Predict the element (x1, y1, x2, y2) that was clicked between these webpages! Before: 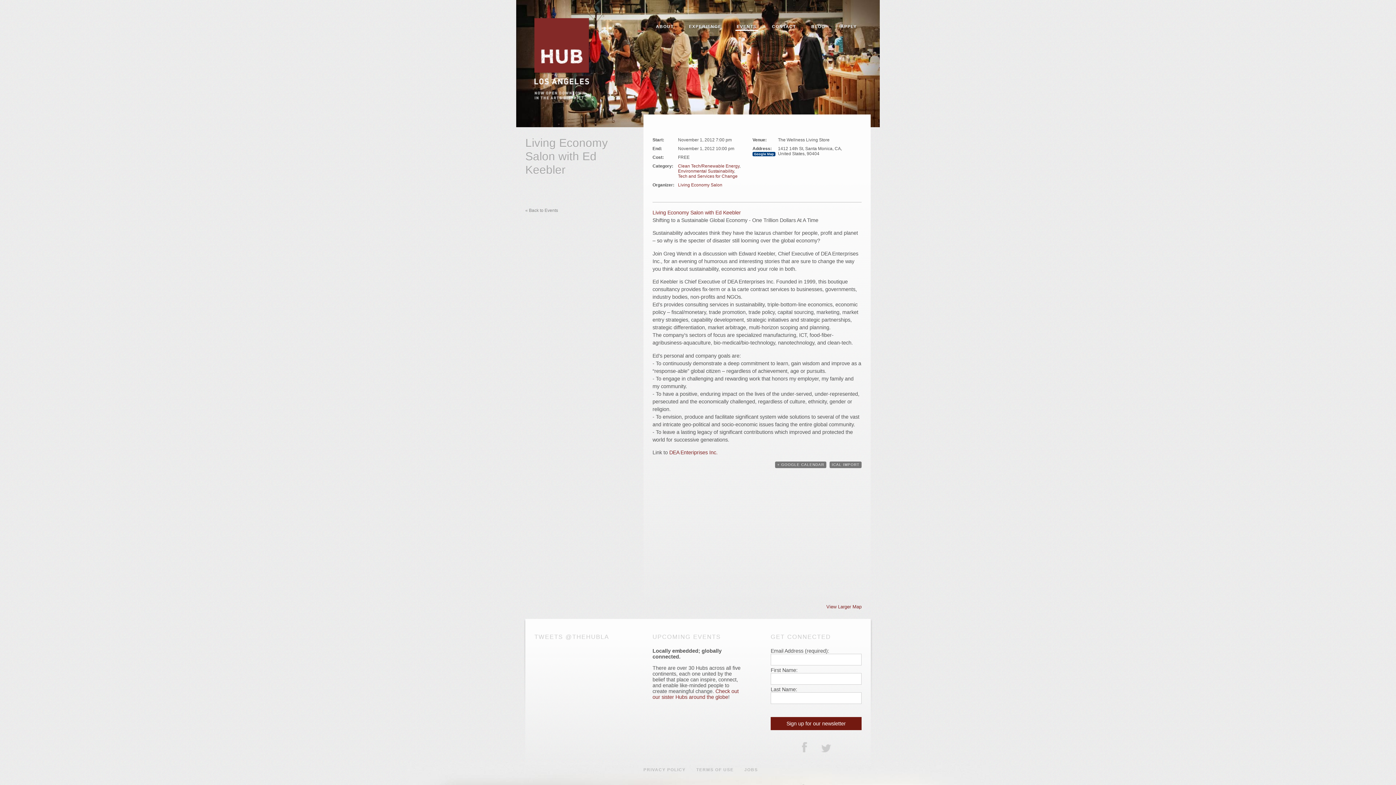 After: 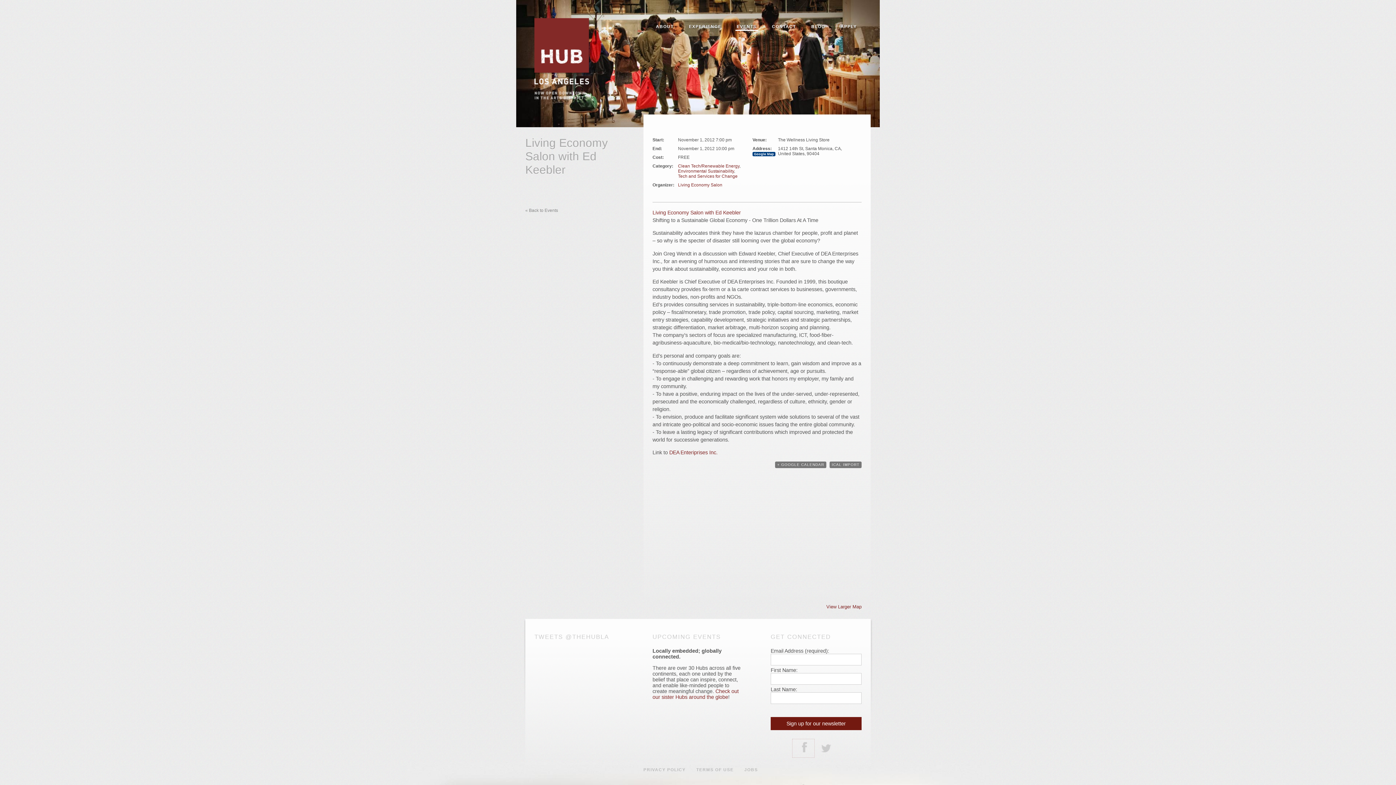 Action: bbox: (792, 739, 814, 757)